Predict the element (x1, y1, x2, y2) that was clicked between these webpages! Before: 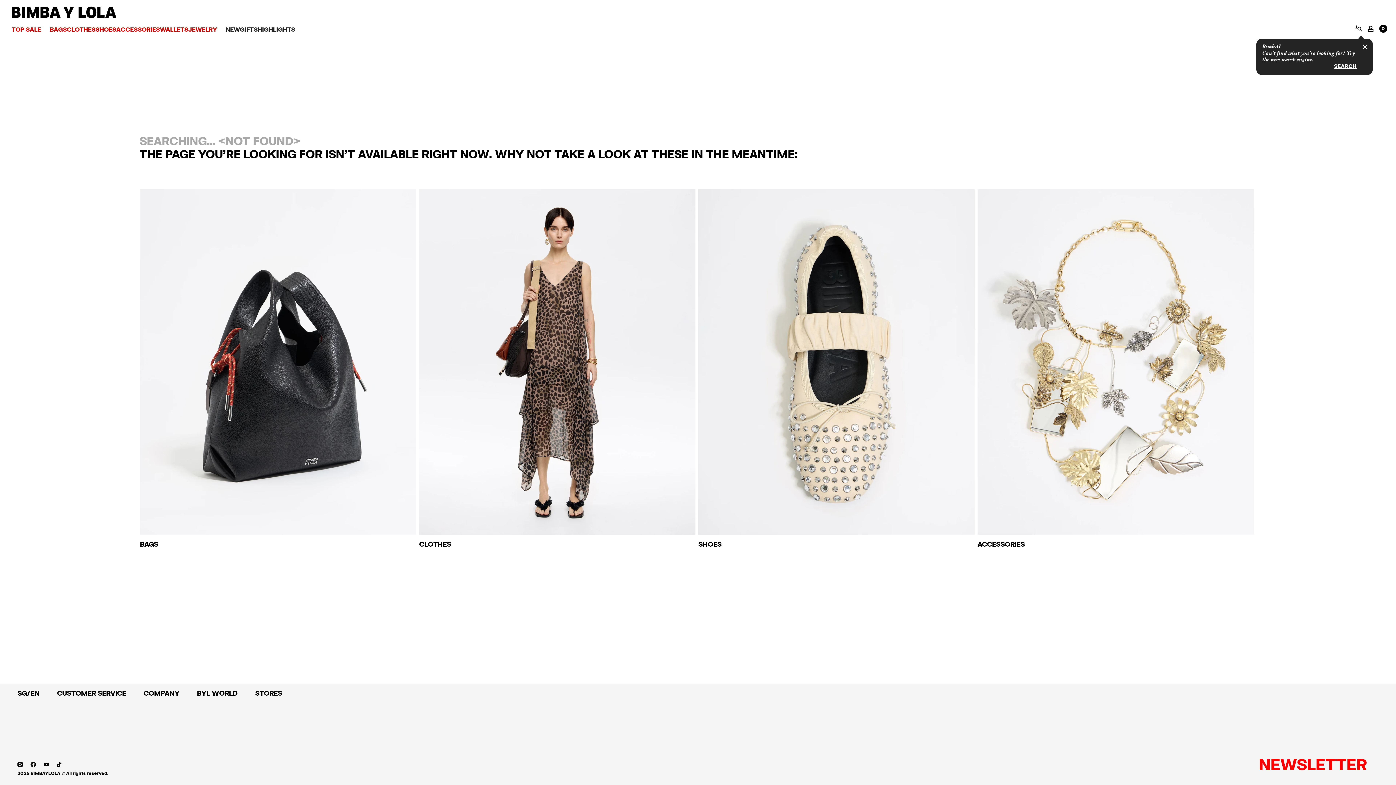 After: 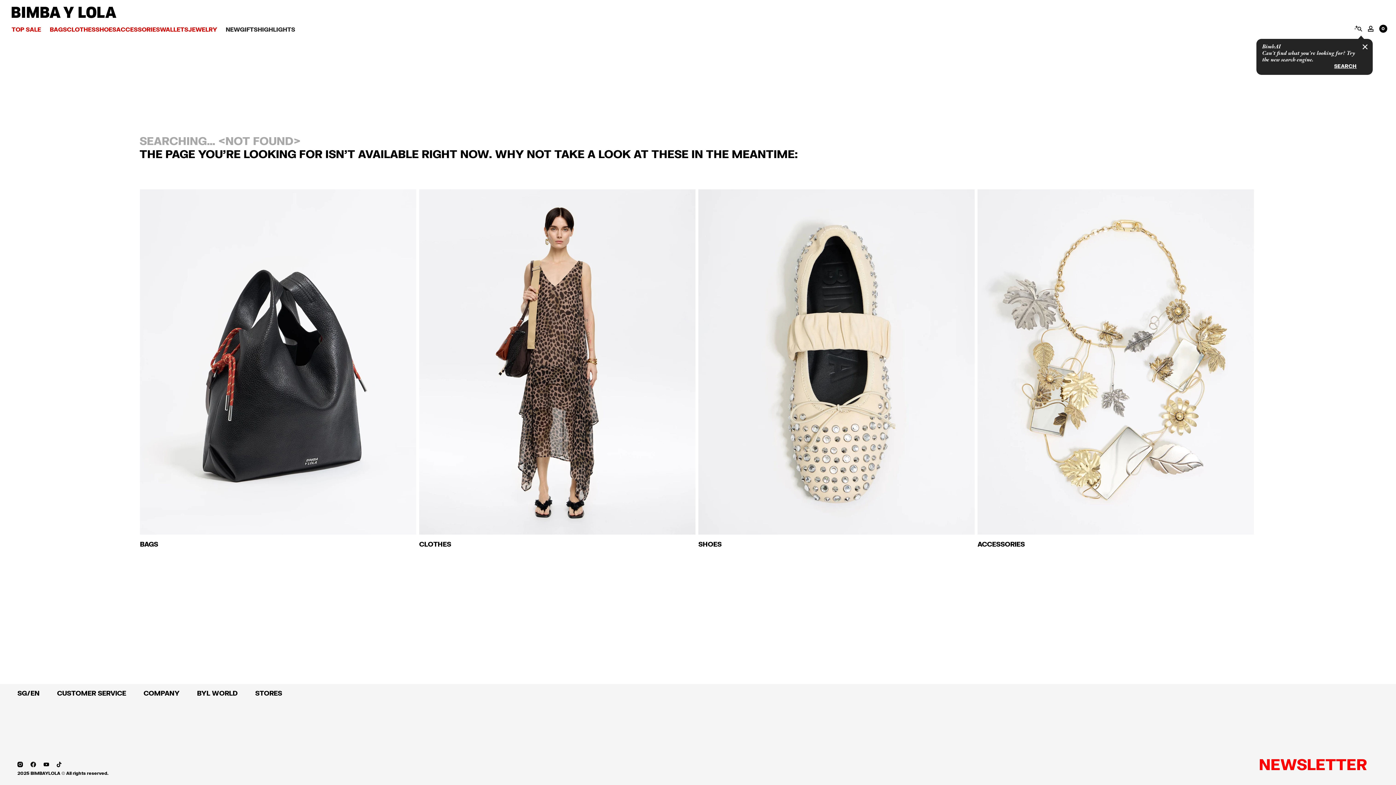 Action: label:   bbox: (43, 760, 50, 768)